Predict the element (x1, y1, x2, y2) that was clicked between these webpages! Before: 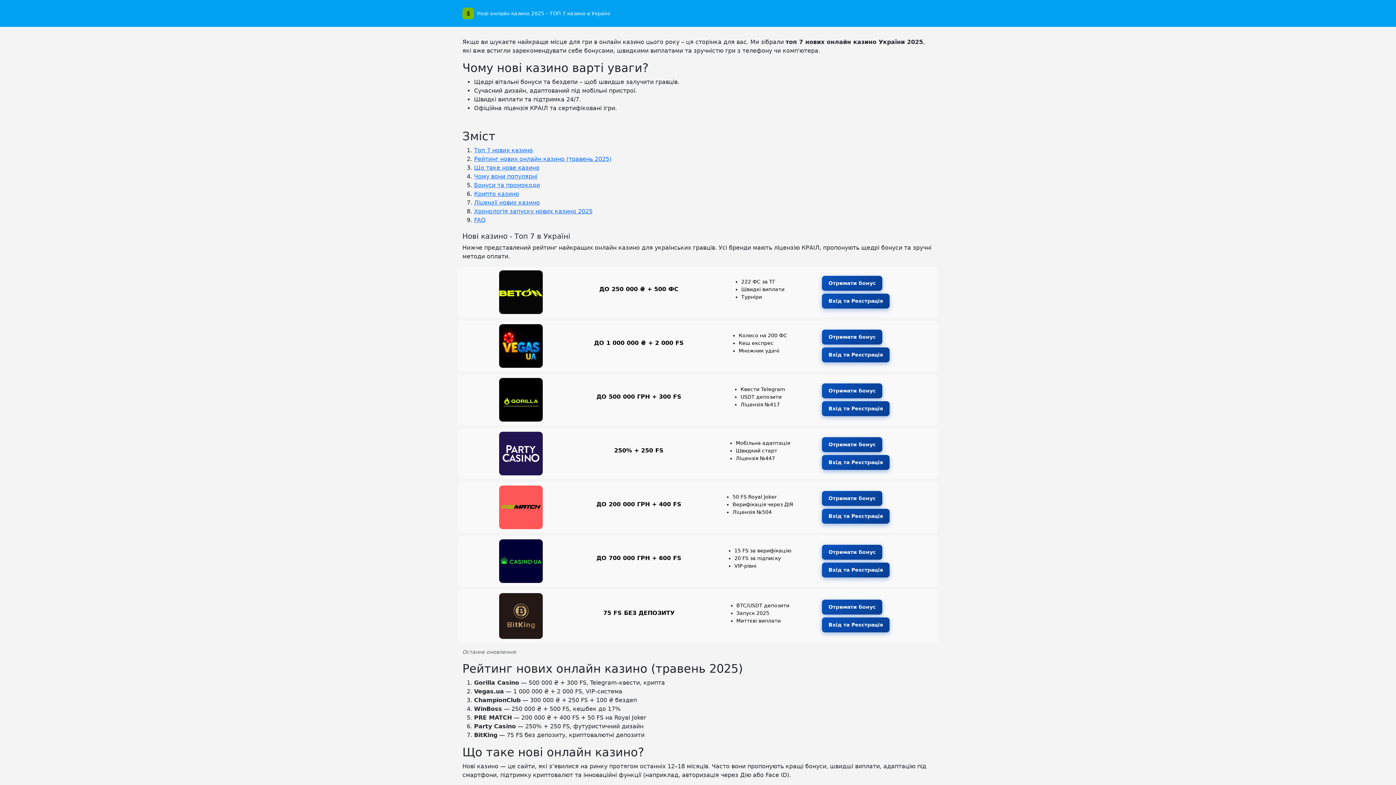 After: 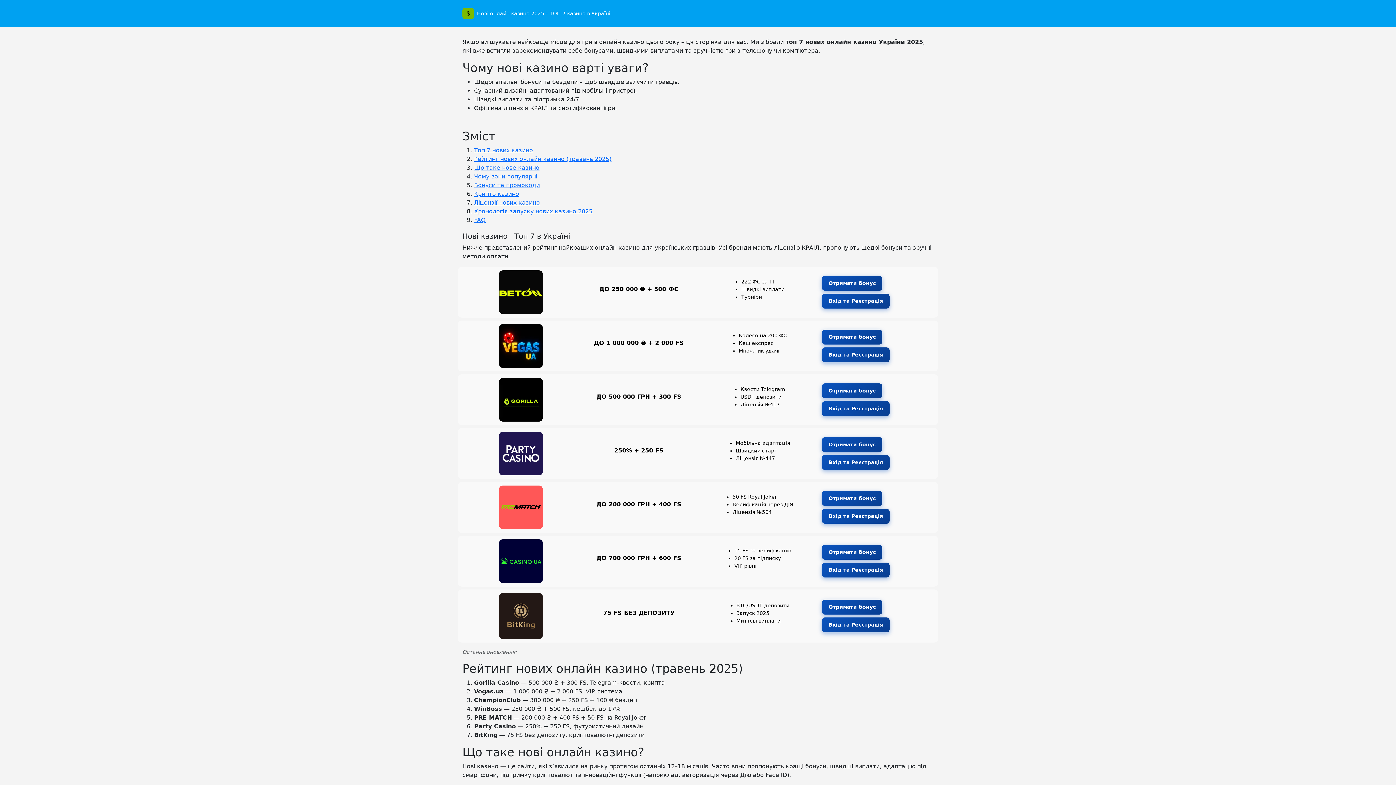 Action: bbox: (462, 5, 610, 21) label: Нові онлайн казино 2025 – ТОП 7 казино в Україні